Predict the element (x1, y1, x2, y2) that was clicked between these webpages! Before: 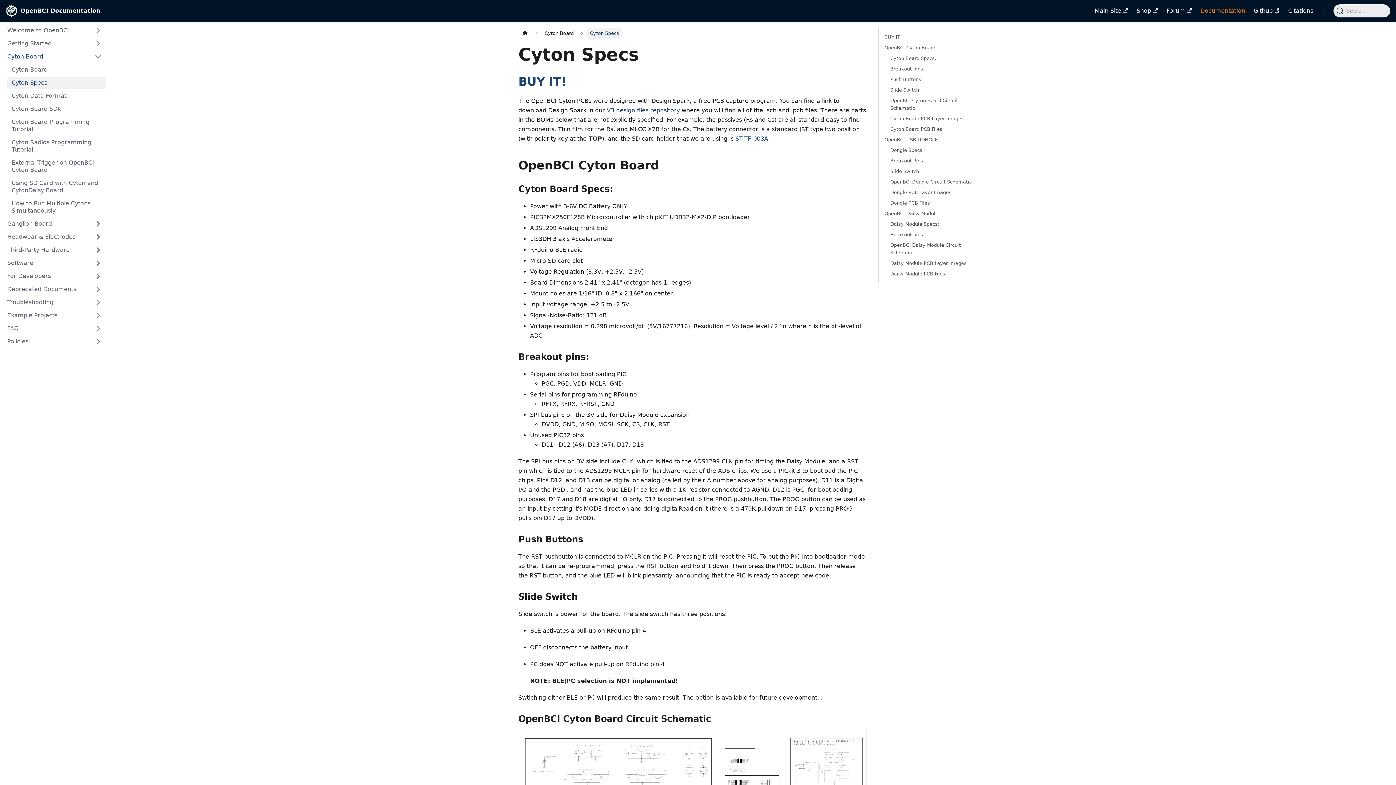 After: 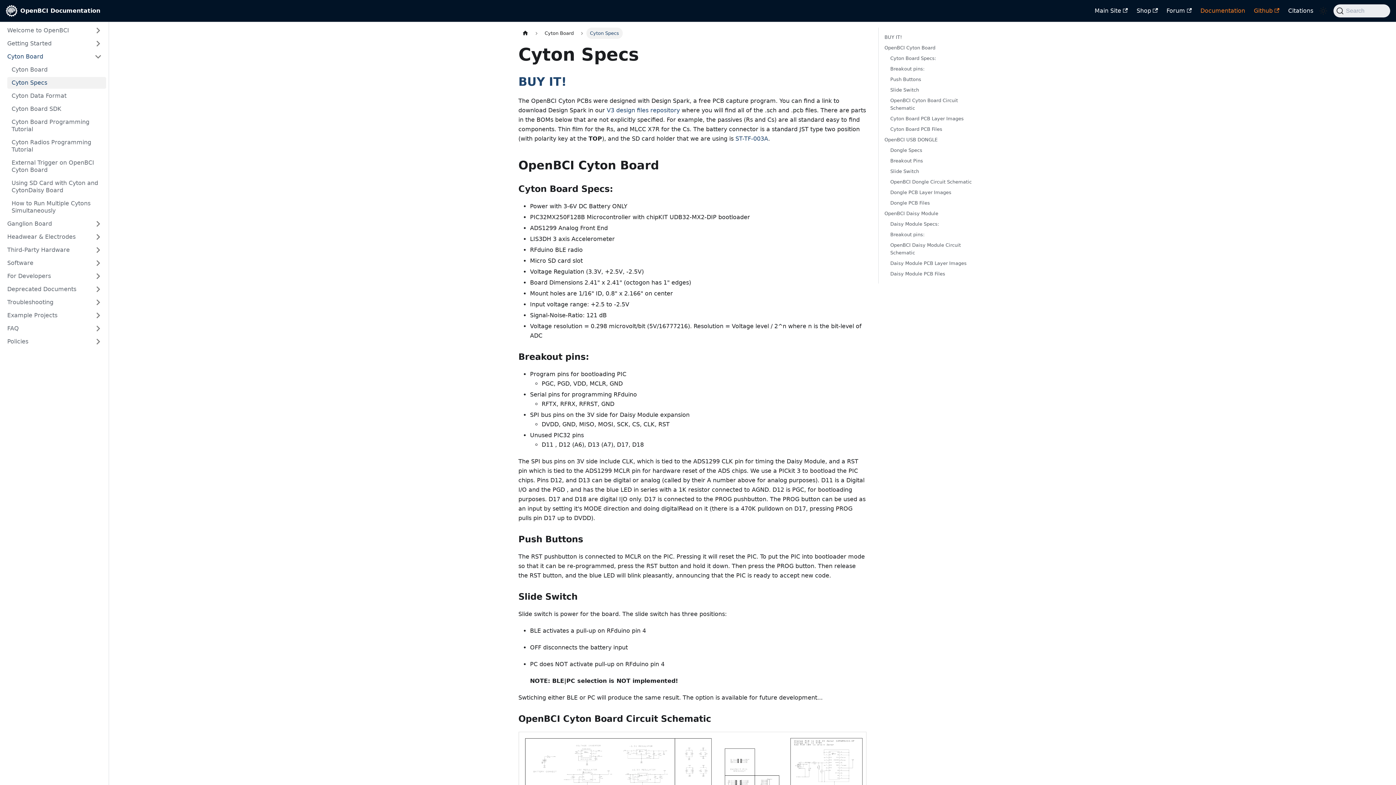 Action: label: Github bbox: (1249, 4, 1284, 17)